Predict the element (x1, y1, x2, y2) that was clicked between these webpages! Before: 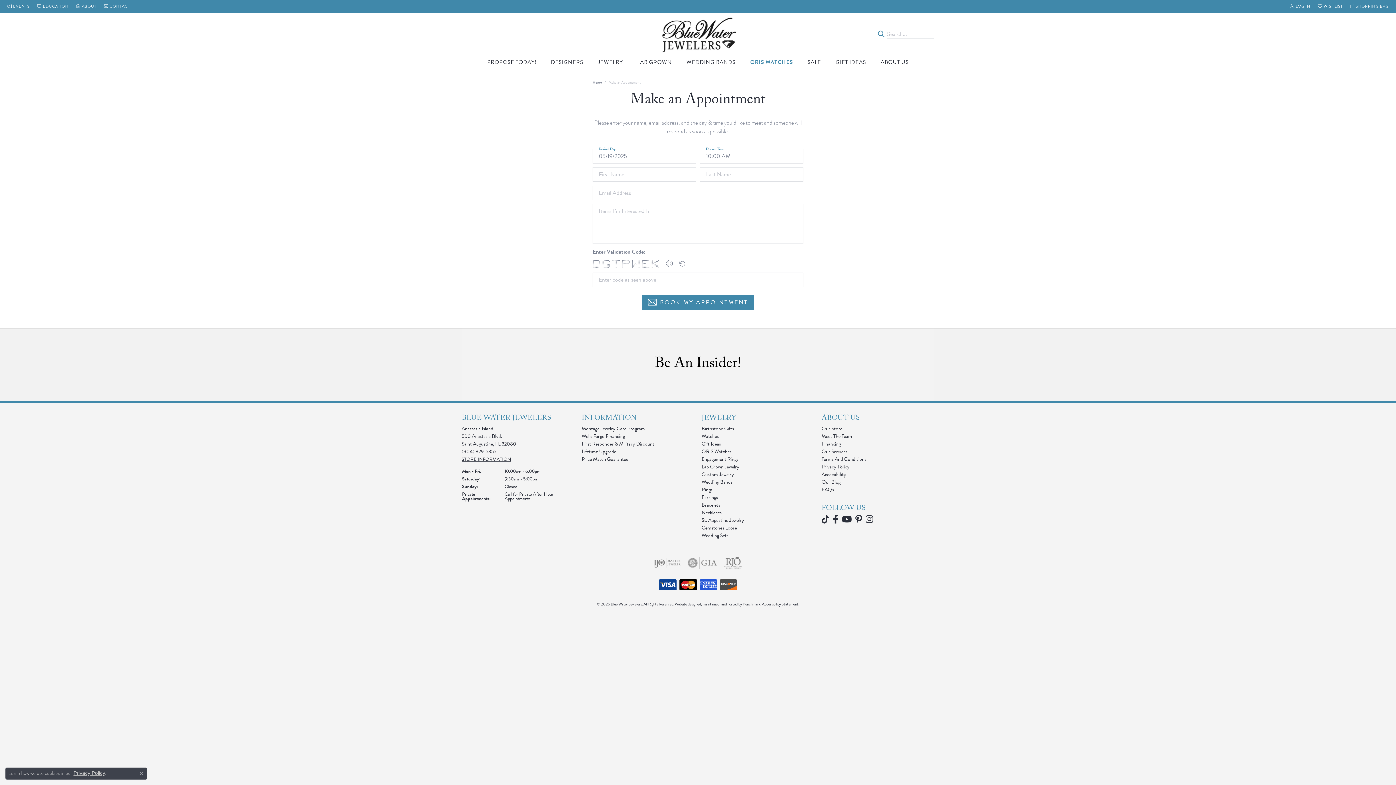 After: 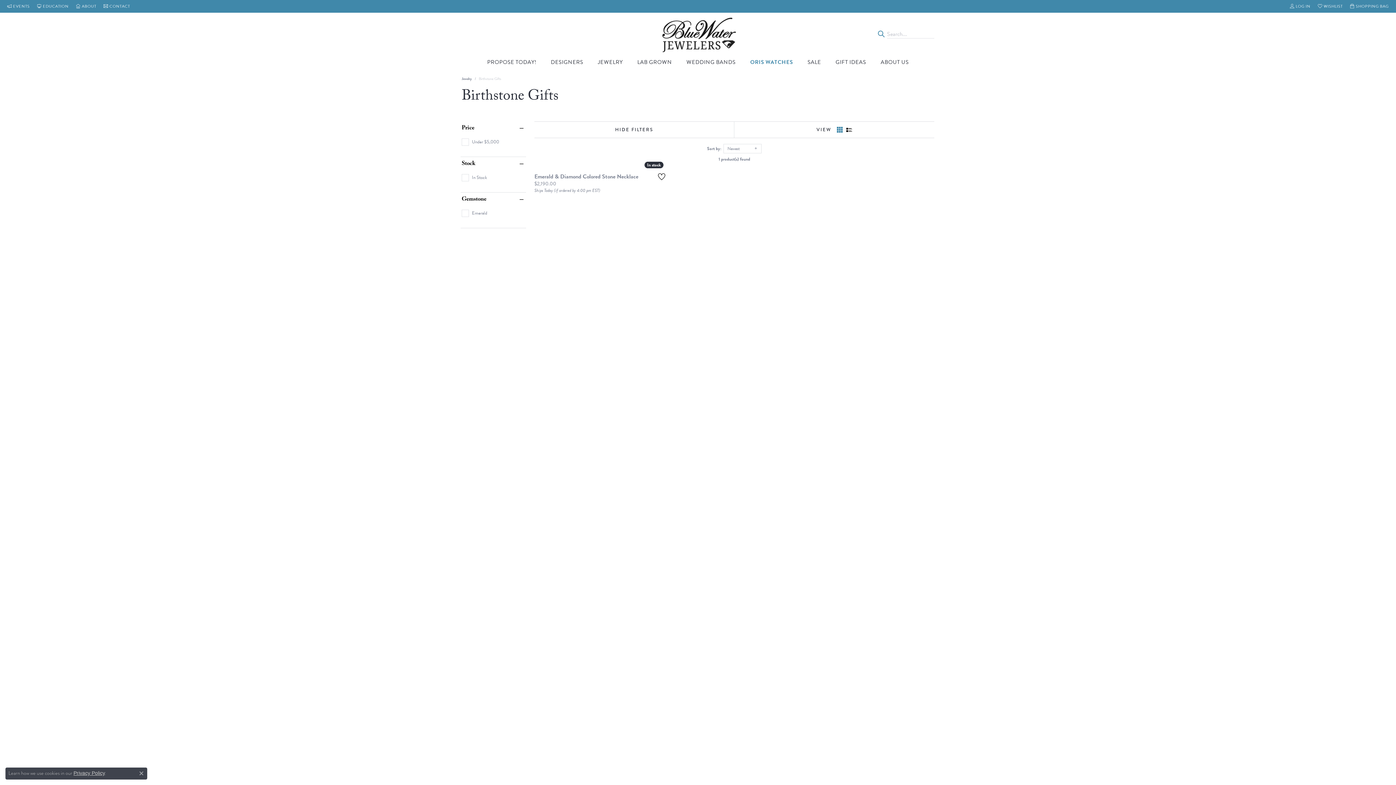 Action: label: Birthstone Gifts bbox: (701, 425, 734, 432)